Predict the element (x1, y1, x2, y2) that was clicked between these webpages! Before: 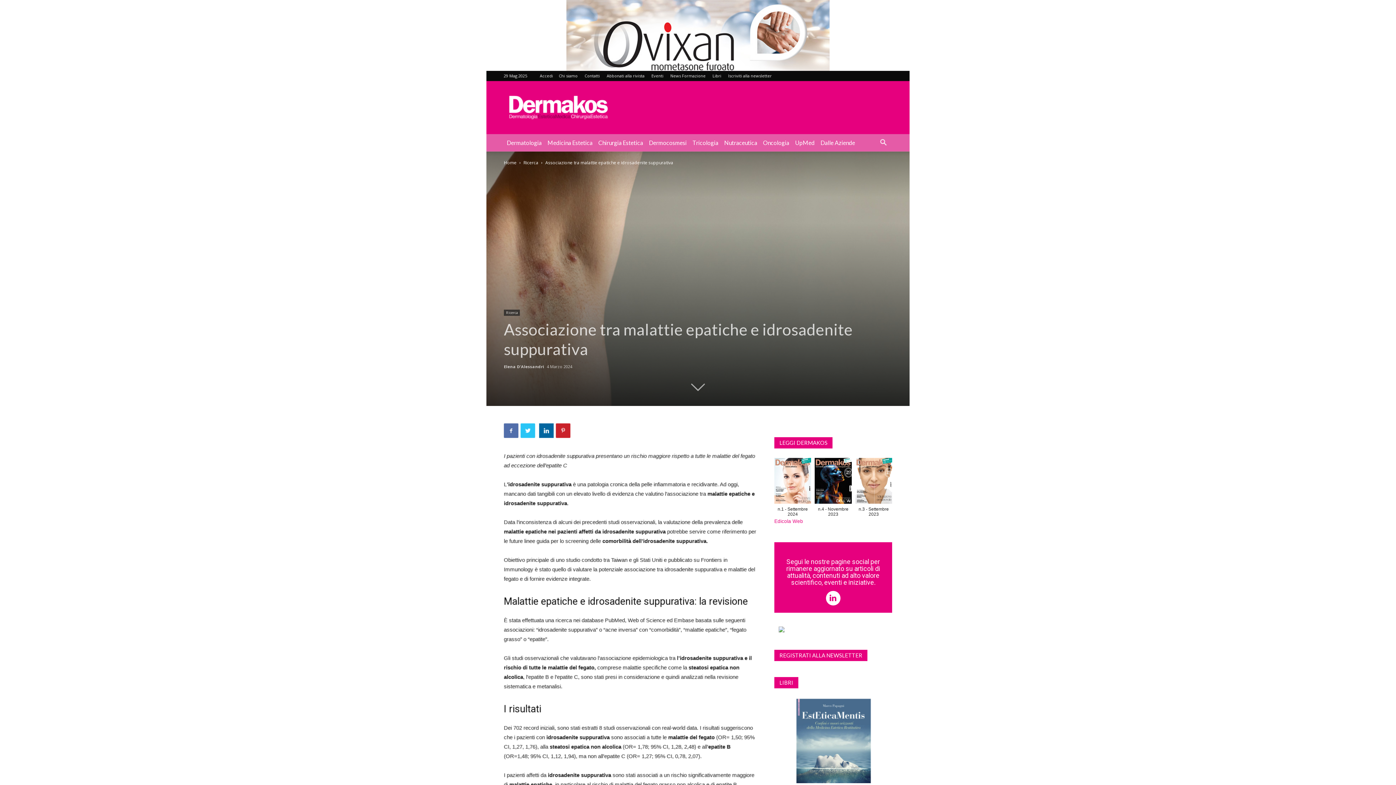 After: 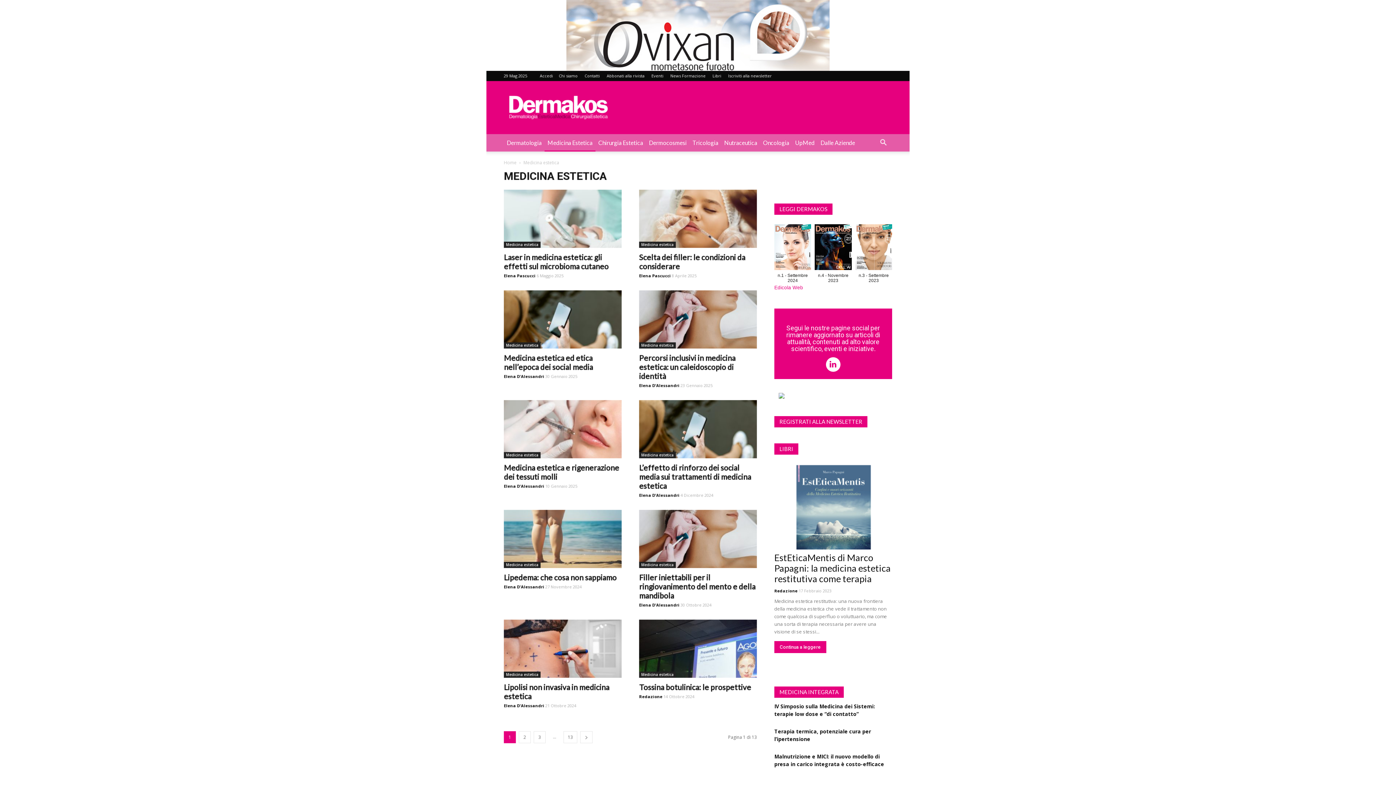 Action: label: Medicina Estetica bbox: (544, 134, 595, 151)